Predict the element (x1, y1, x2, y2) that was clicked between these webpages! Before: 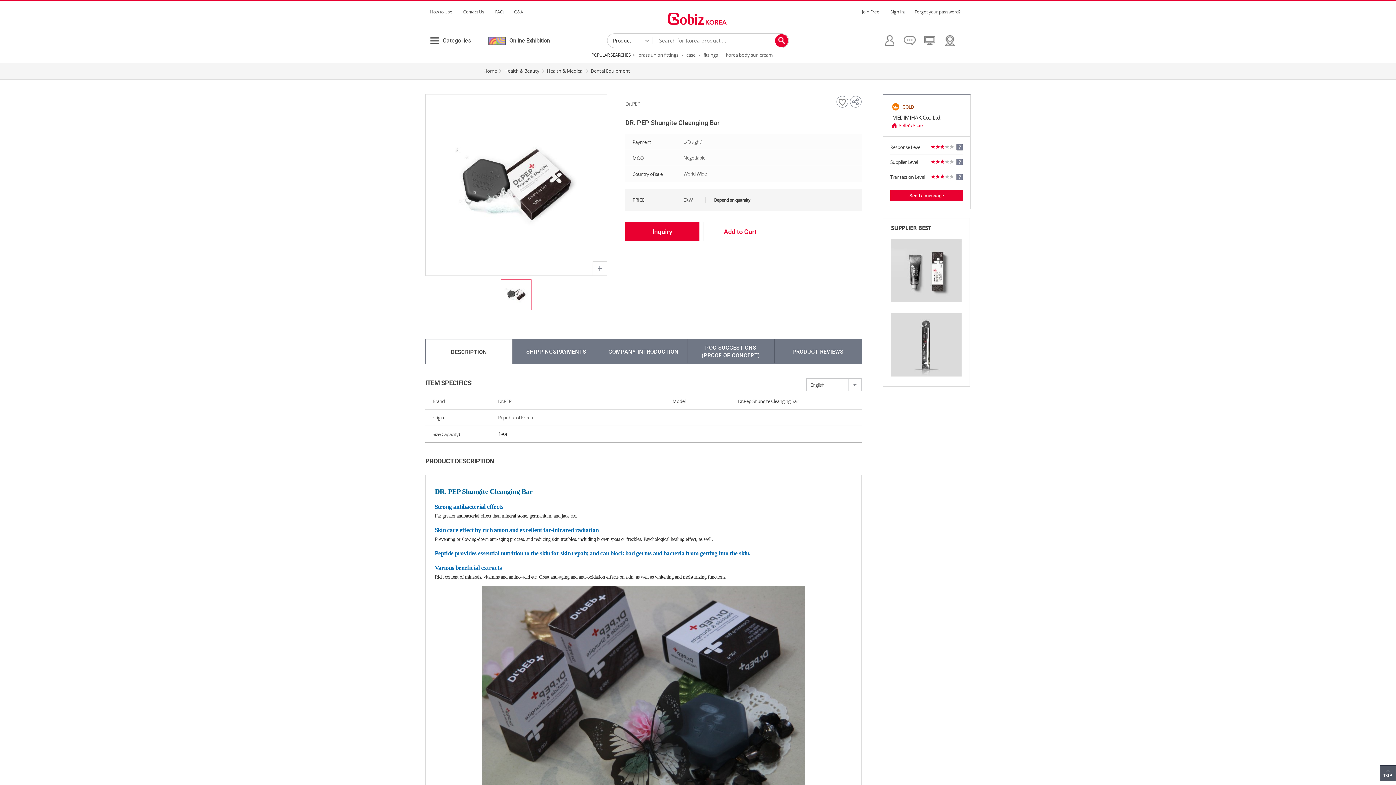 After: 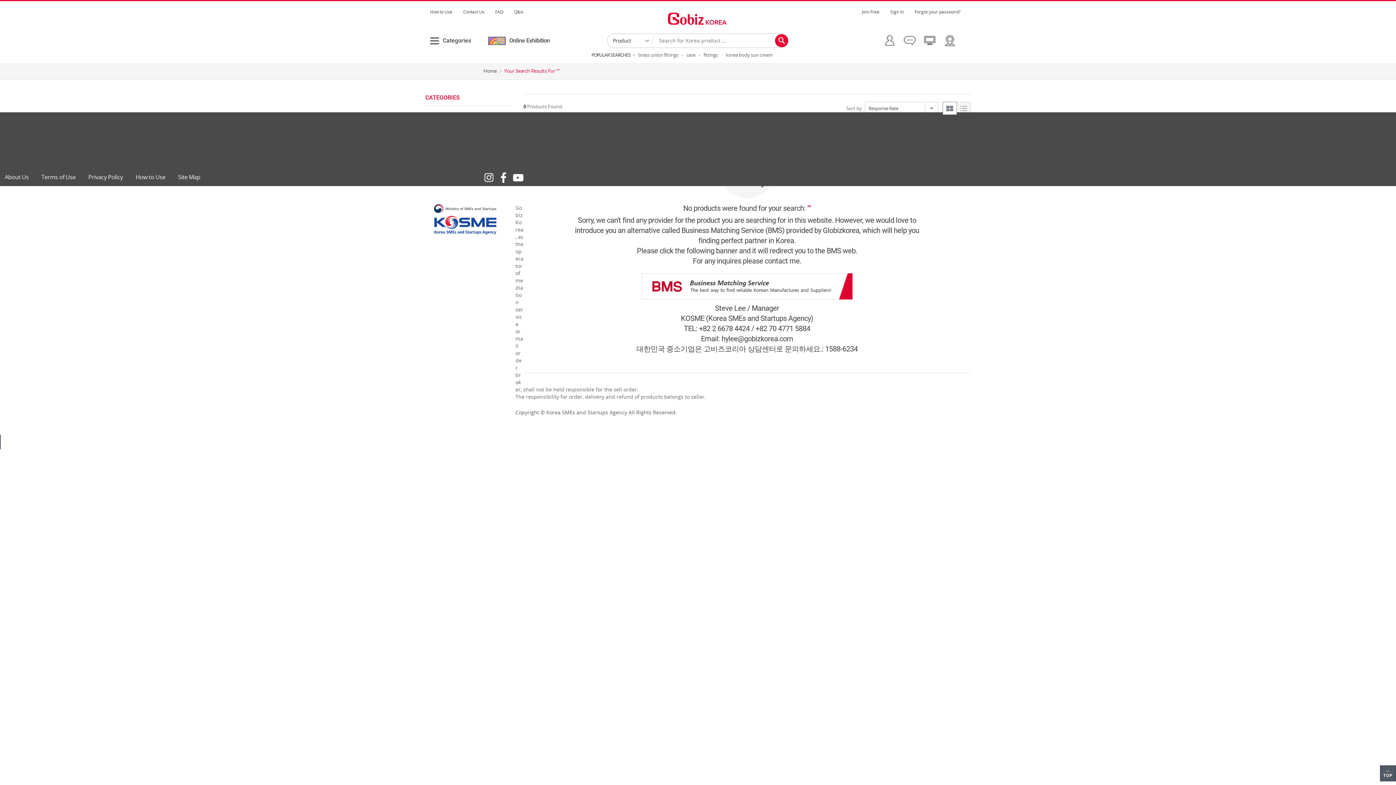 Action: label: 검색 bbox: (775, 34, 788, 47)